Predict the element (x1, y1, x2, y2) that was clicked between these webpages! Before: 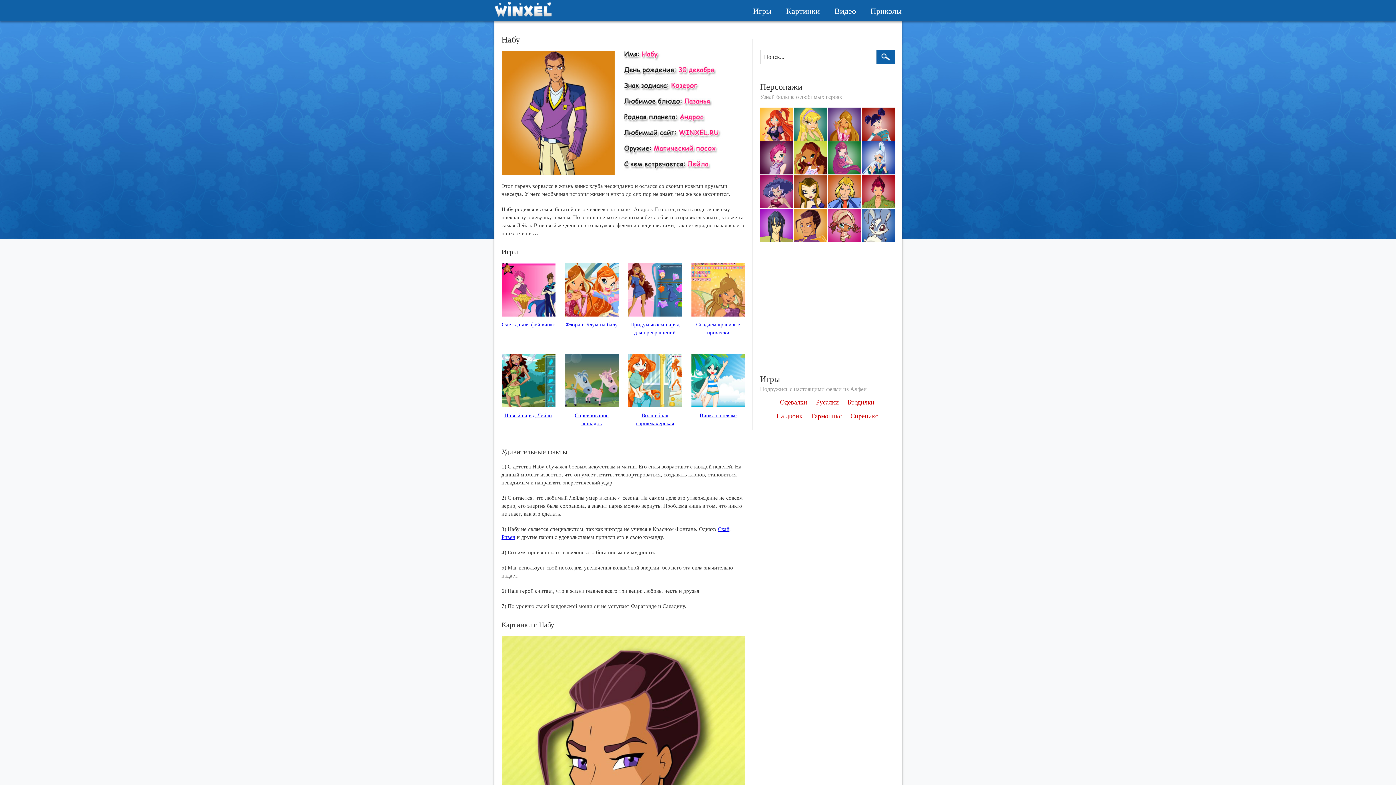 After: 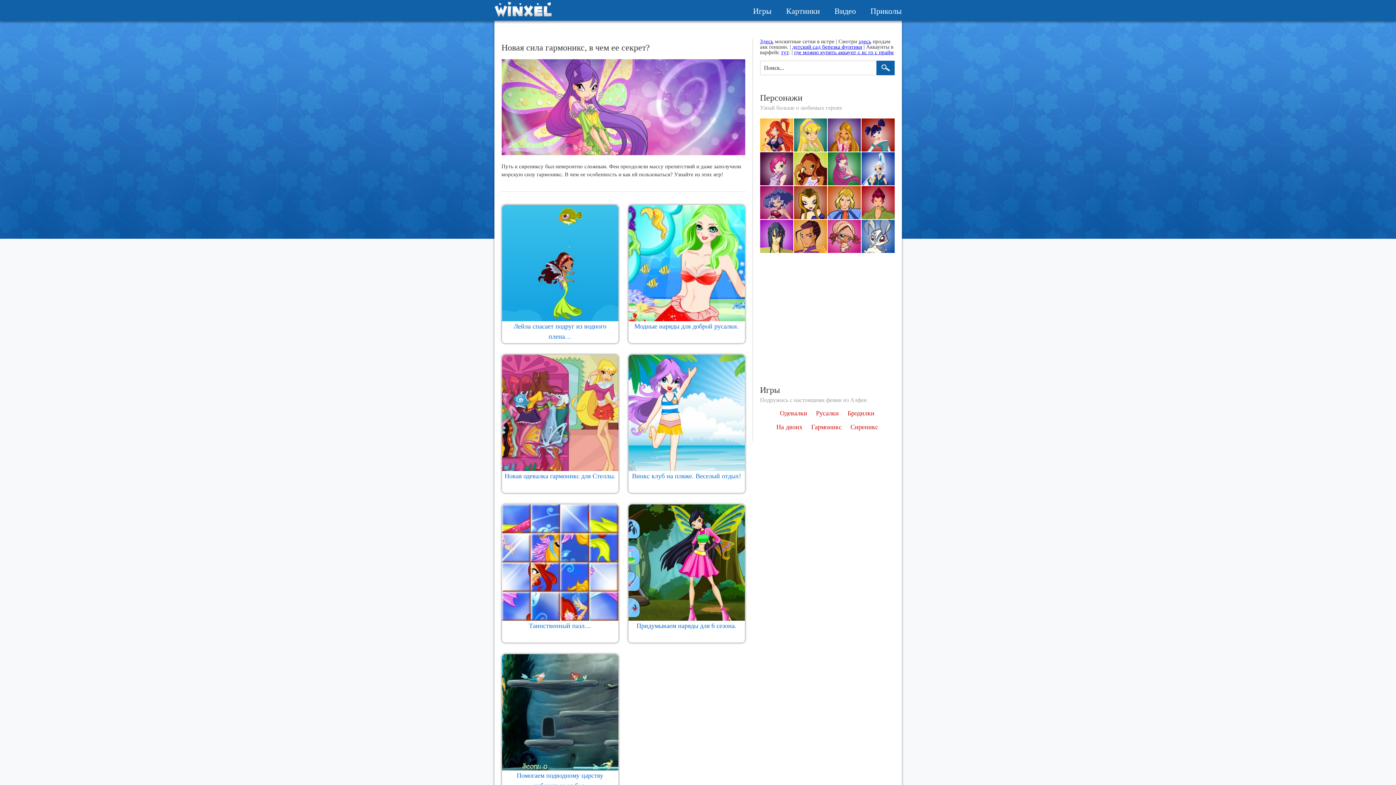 Action: label: Гармоникс bbox: (811, 413, 842, 419)